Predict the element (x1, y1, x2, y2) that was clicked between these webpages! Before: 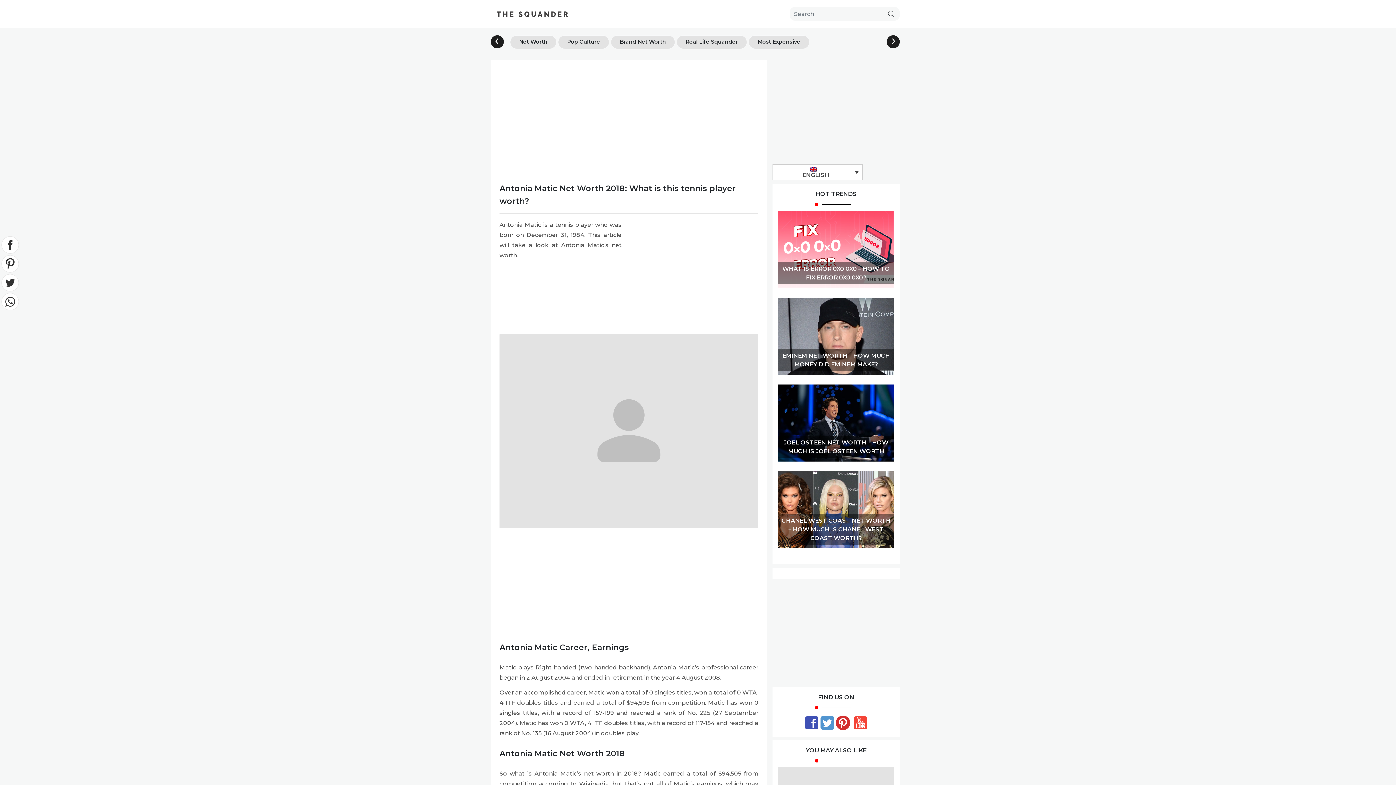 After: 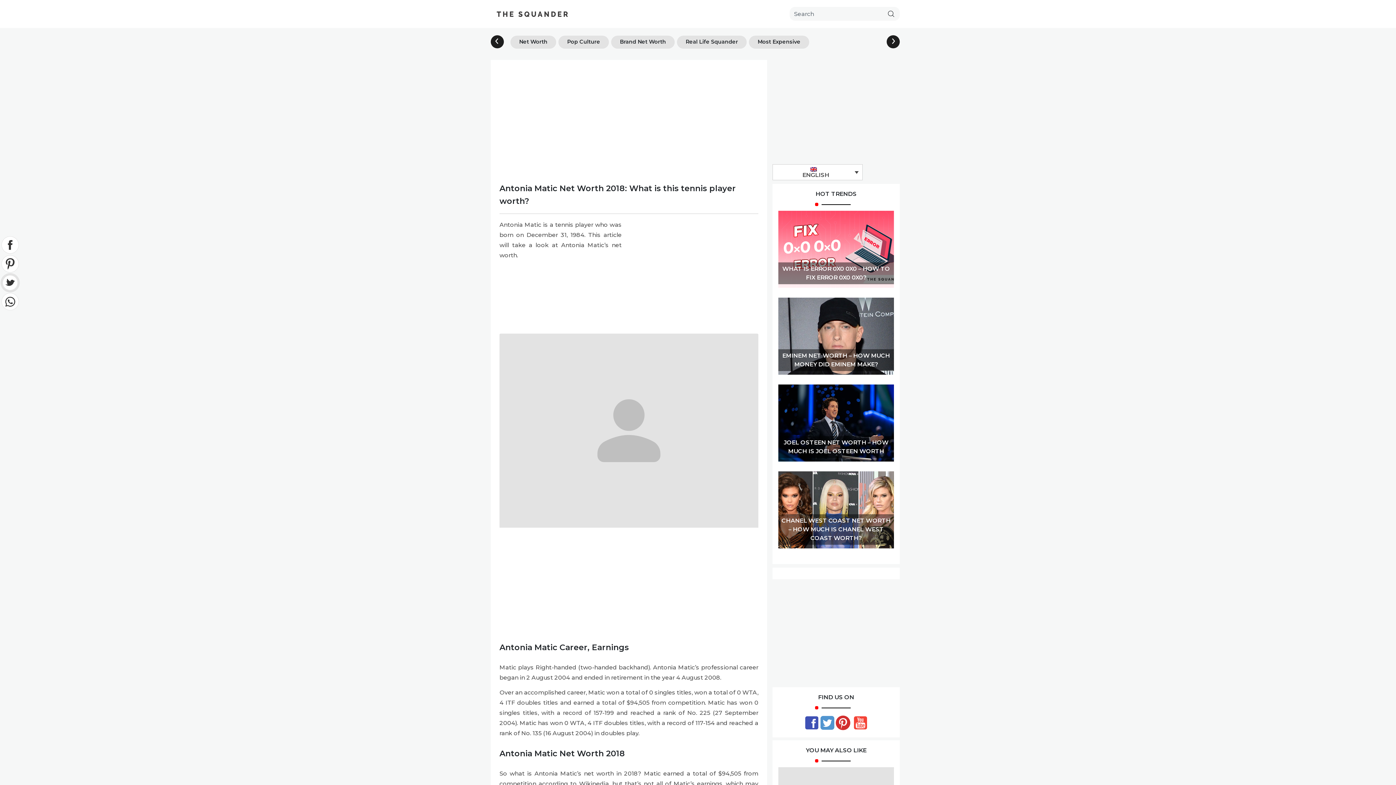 Action: bbox: (0, 279, 19, 285)